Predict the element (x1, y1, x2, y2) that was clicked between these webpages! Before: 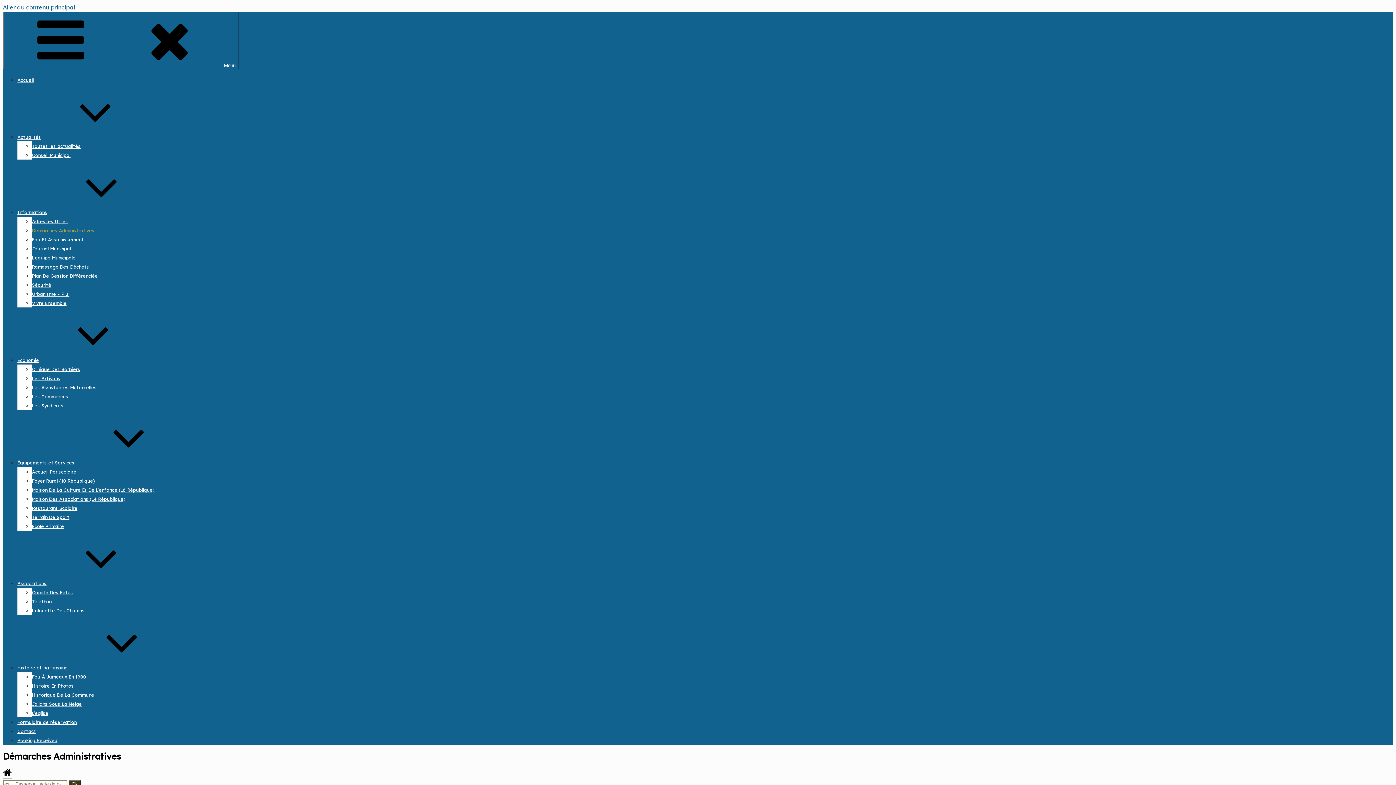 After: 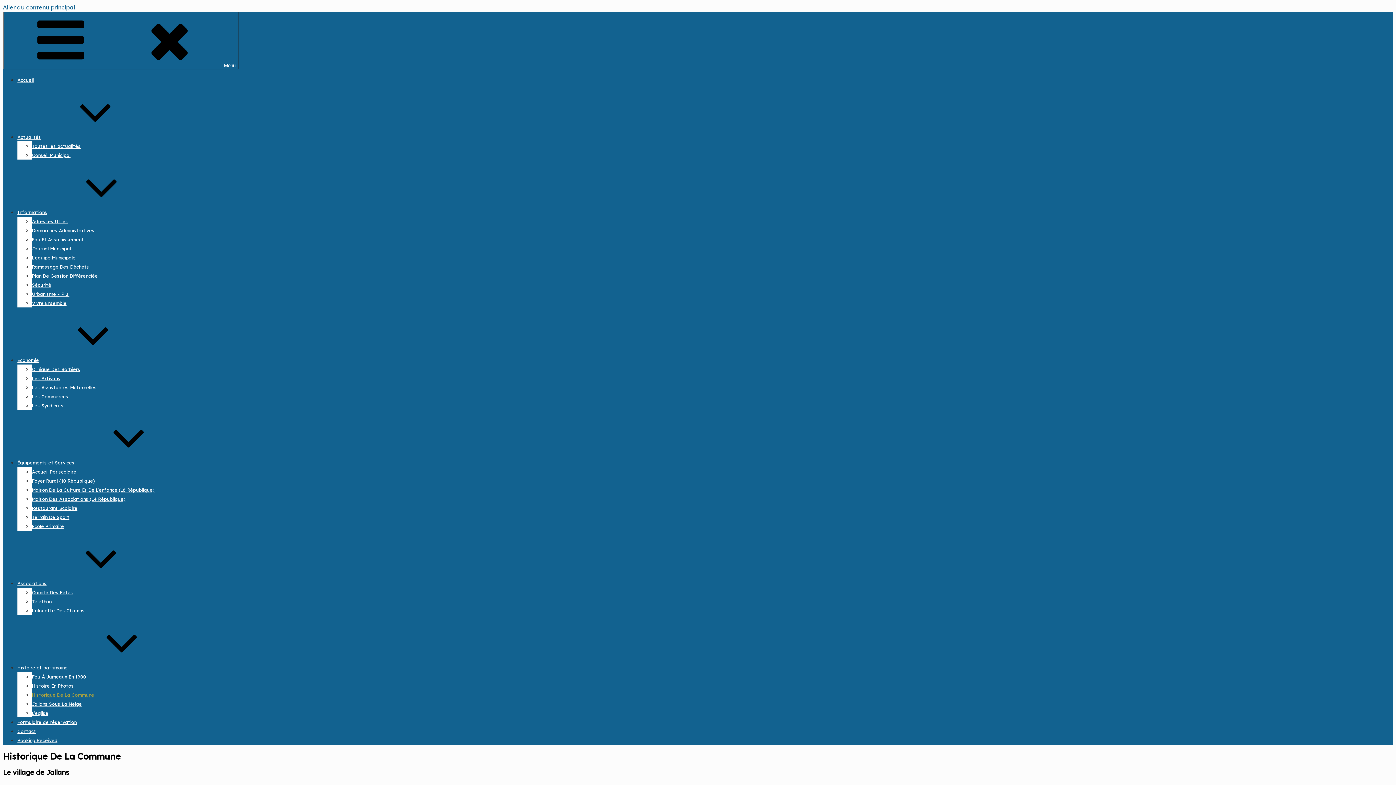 Action: bbox: (32, 692, 94, 698) label: Historique De La Commune